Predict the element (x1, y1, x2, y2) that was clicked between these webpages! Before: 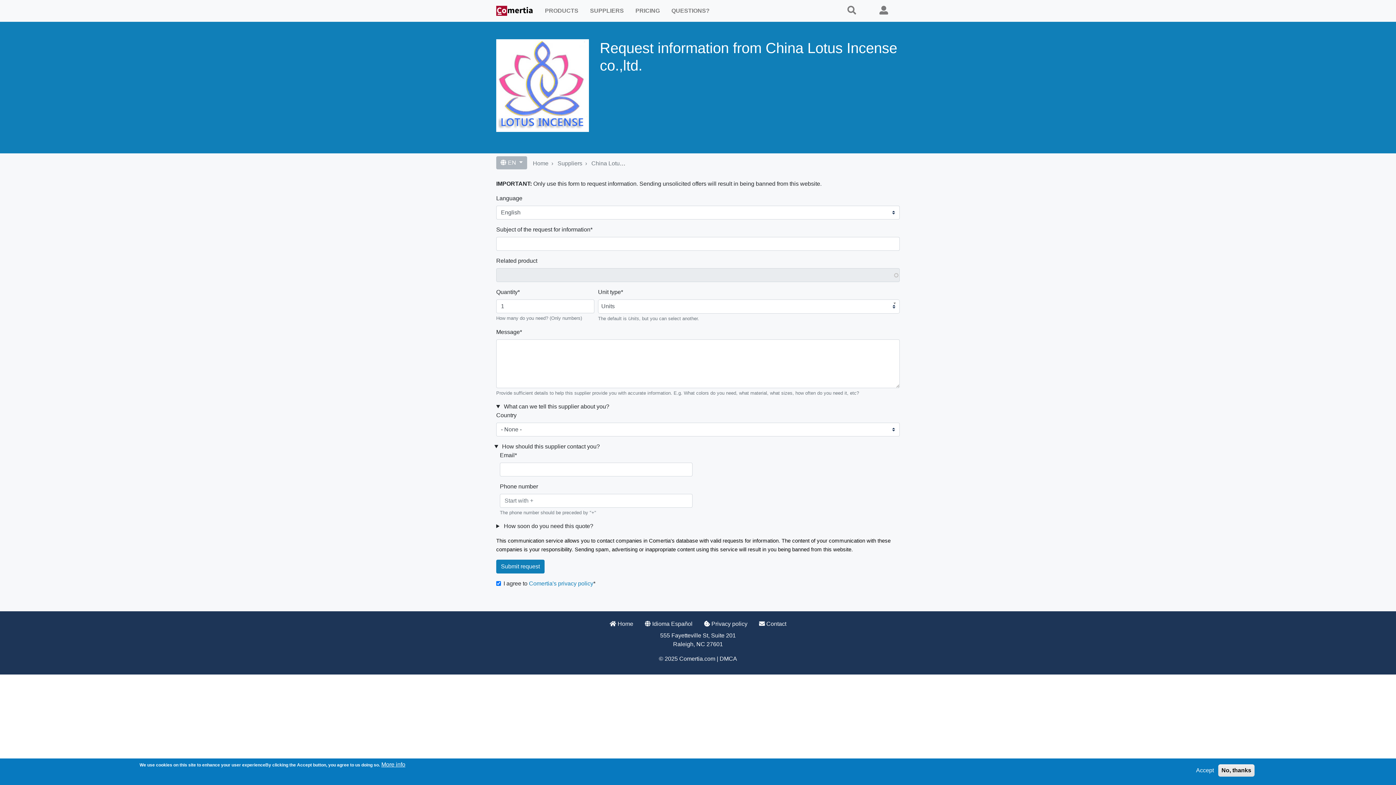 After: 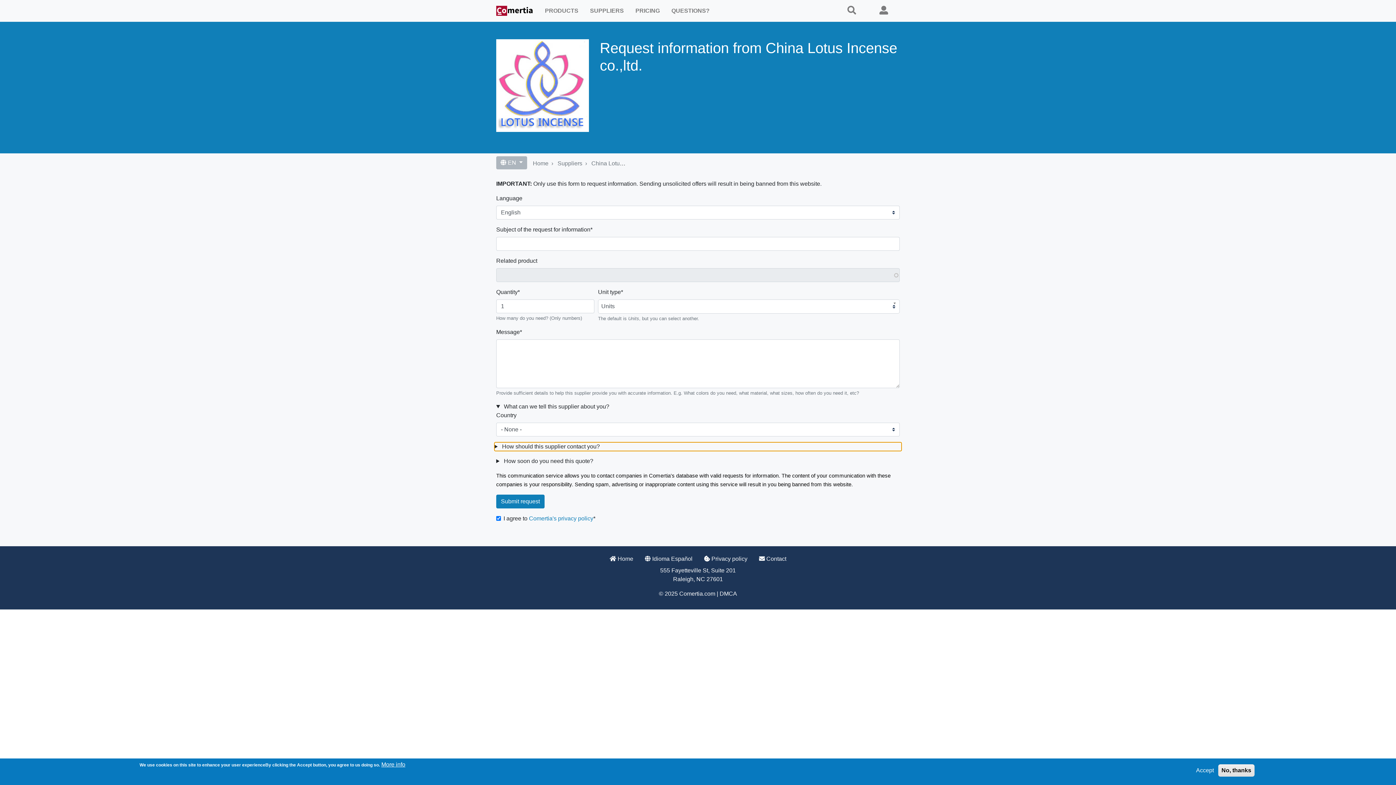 Action: label:  How should this supplier contact you? bbox: (494, 442, 901, 451)